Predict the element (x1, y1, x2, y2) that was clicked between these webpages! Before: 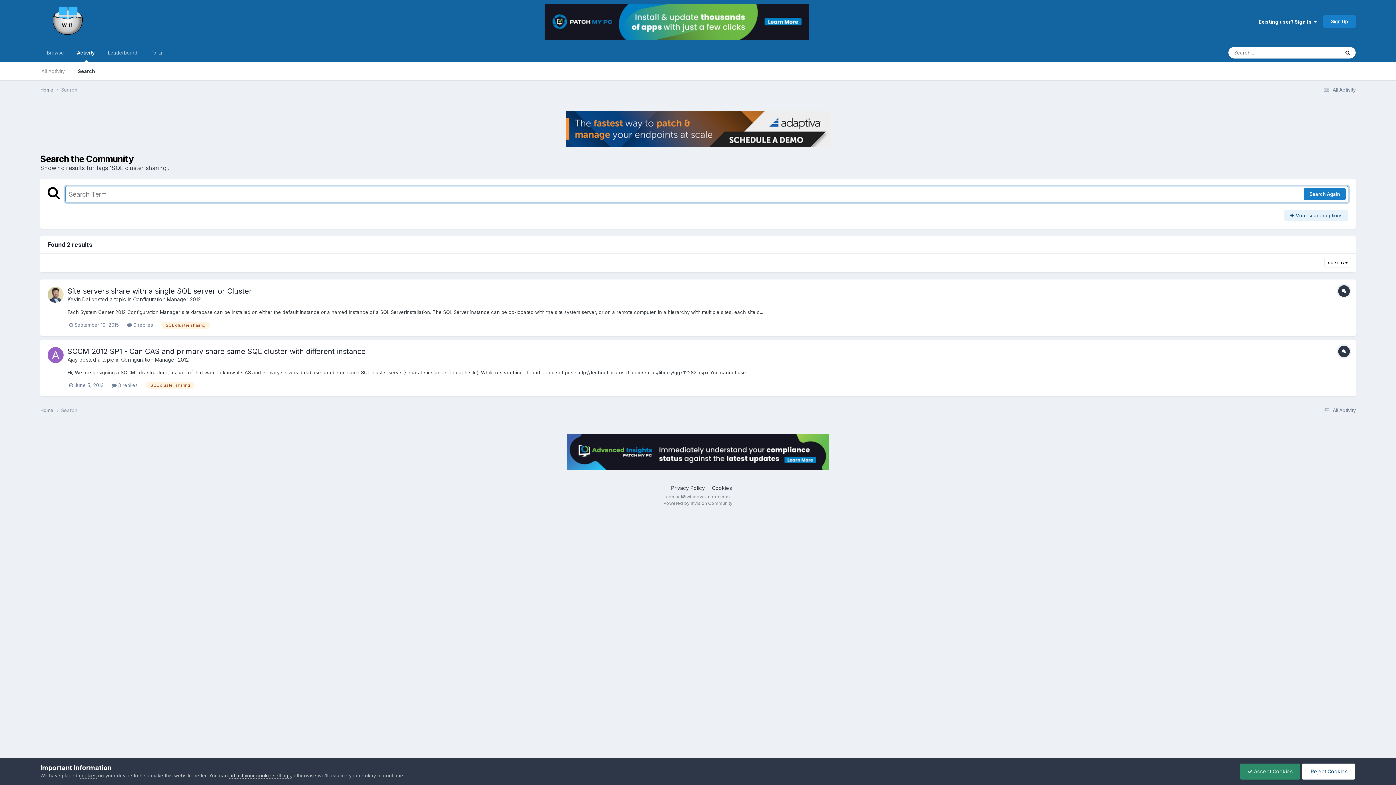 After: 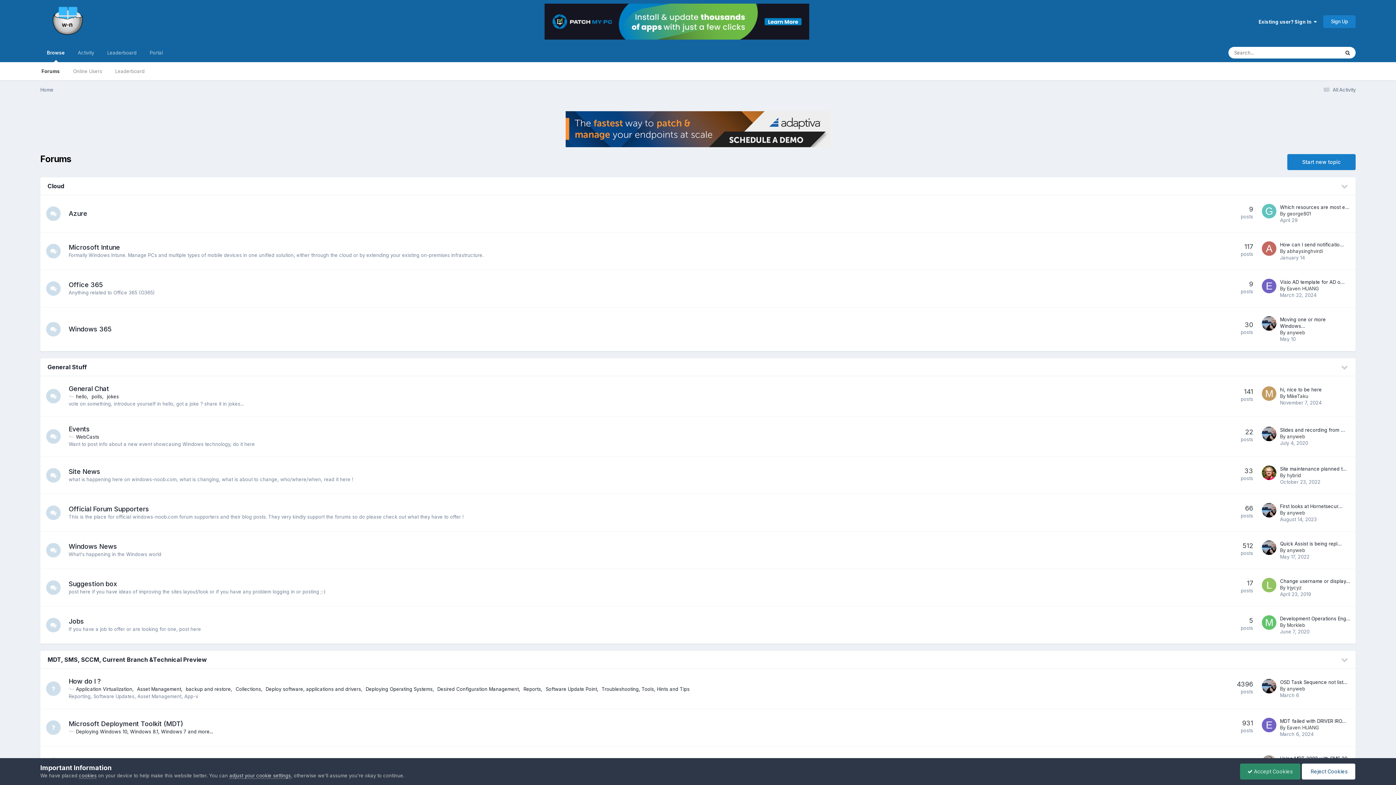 Action: label: Browse bbox: (40, 43, 70, 62)